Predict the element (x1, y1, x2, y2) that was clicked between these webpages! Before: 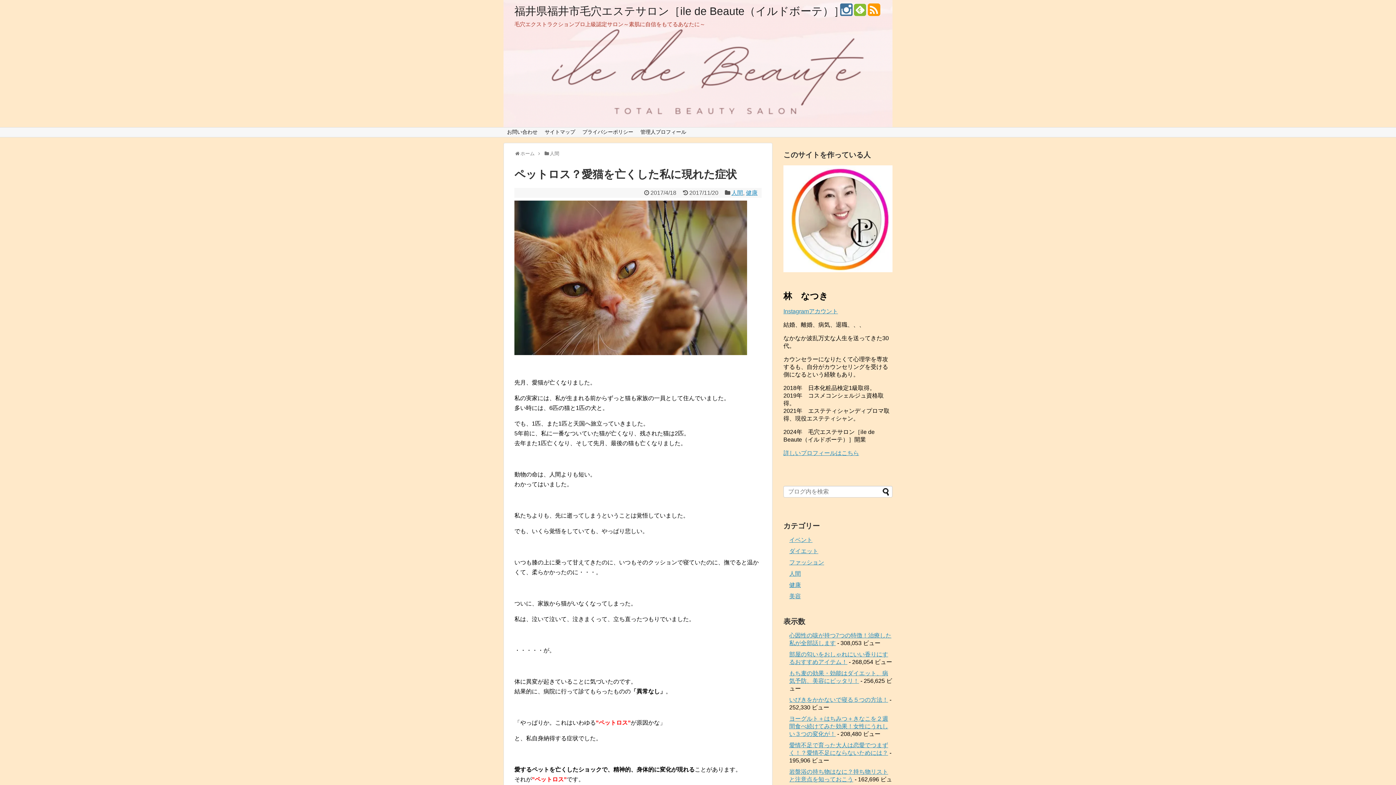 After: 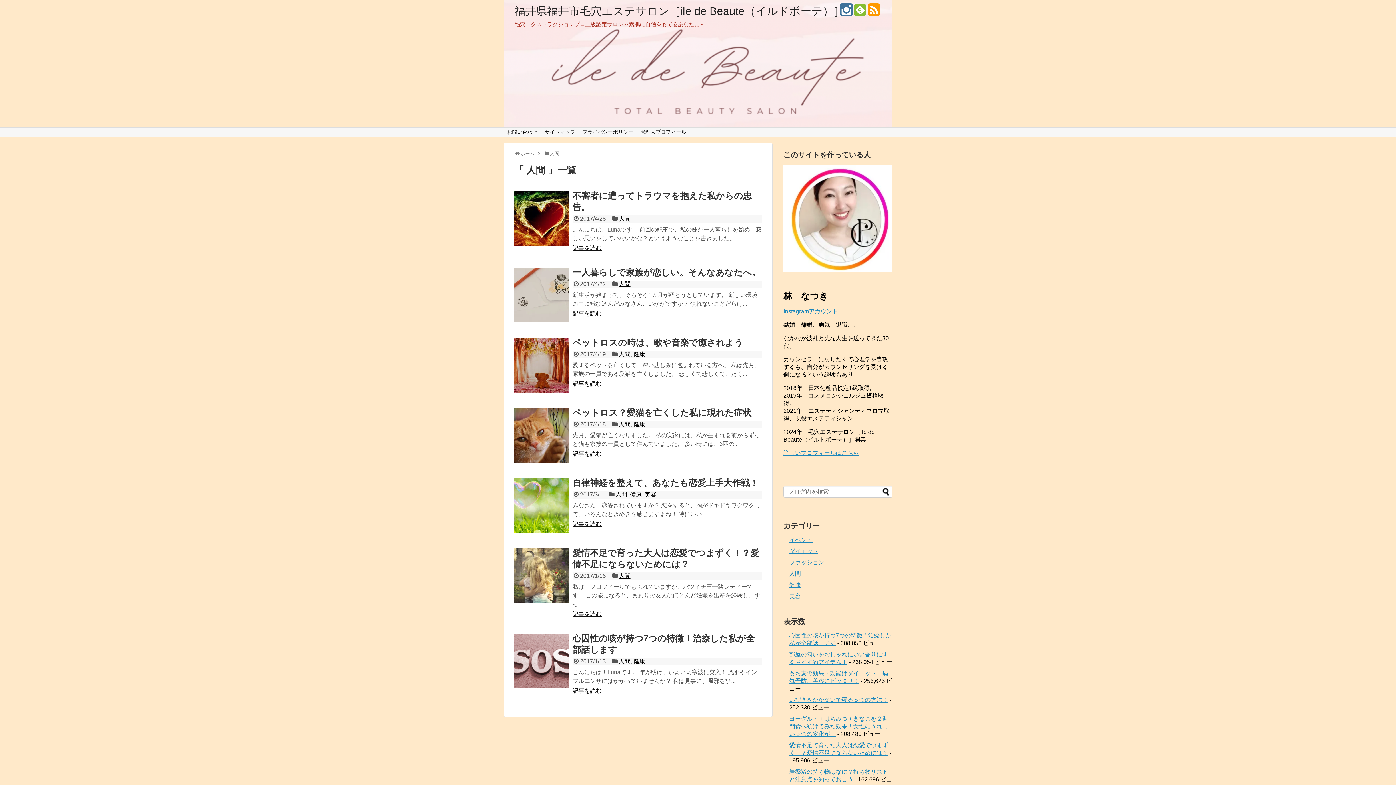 Action: label: 人間 bbox: (731, 189, 743, 196)